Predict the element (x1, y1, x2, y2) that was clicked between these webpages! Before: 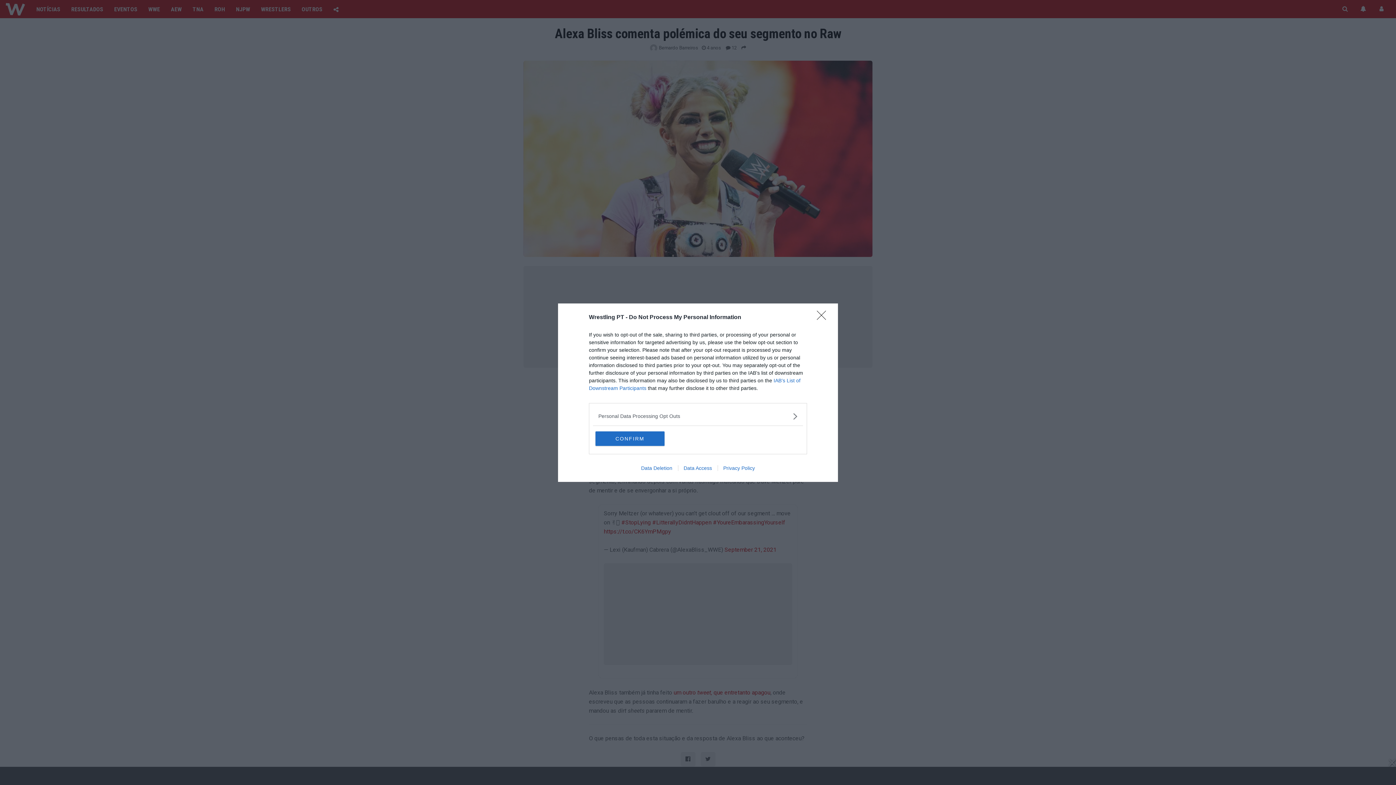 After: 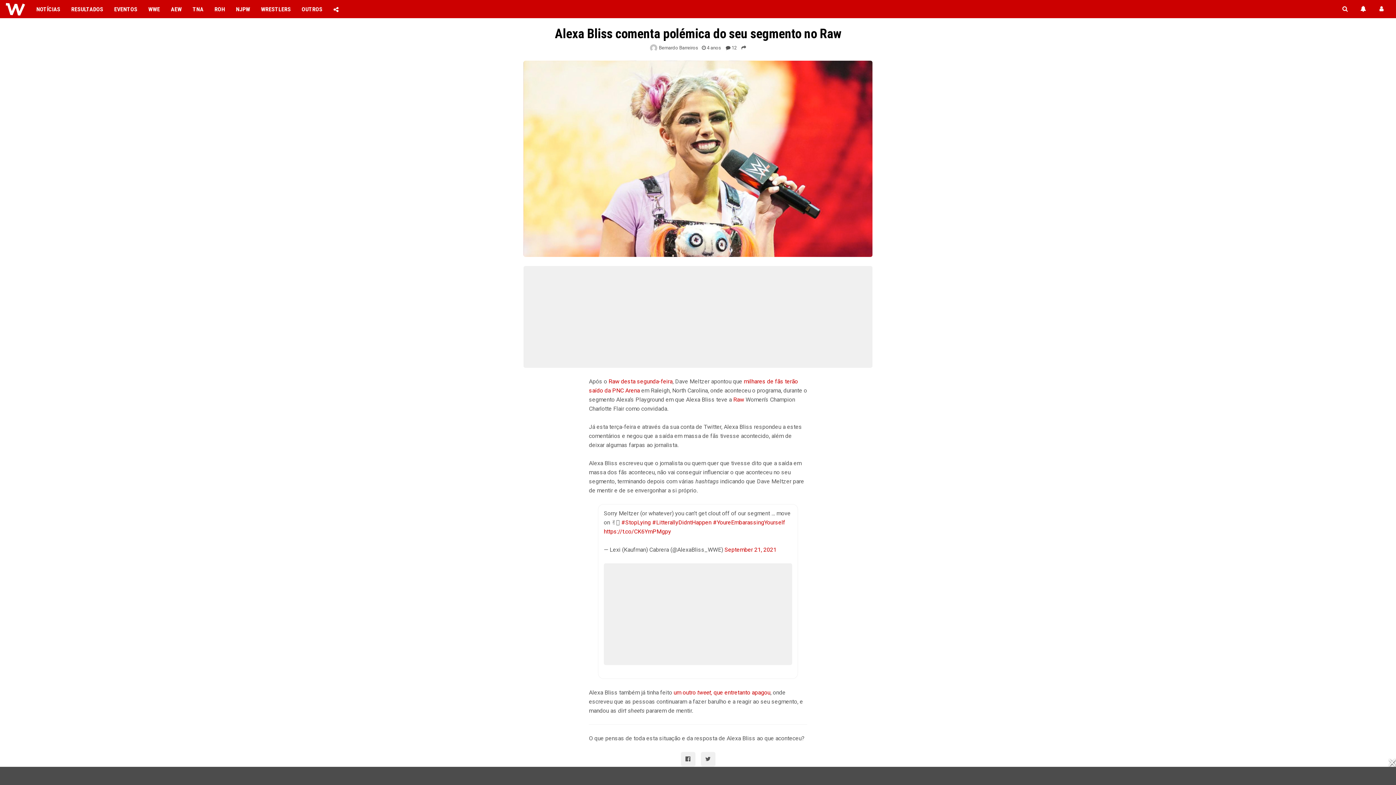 Action: bbox: (817, 310, 830, 324) label: Close